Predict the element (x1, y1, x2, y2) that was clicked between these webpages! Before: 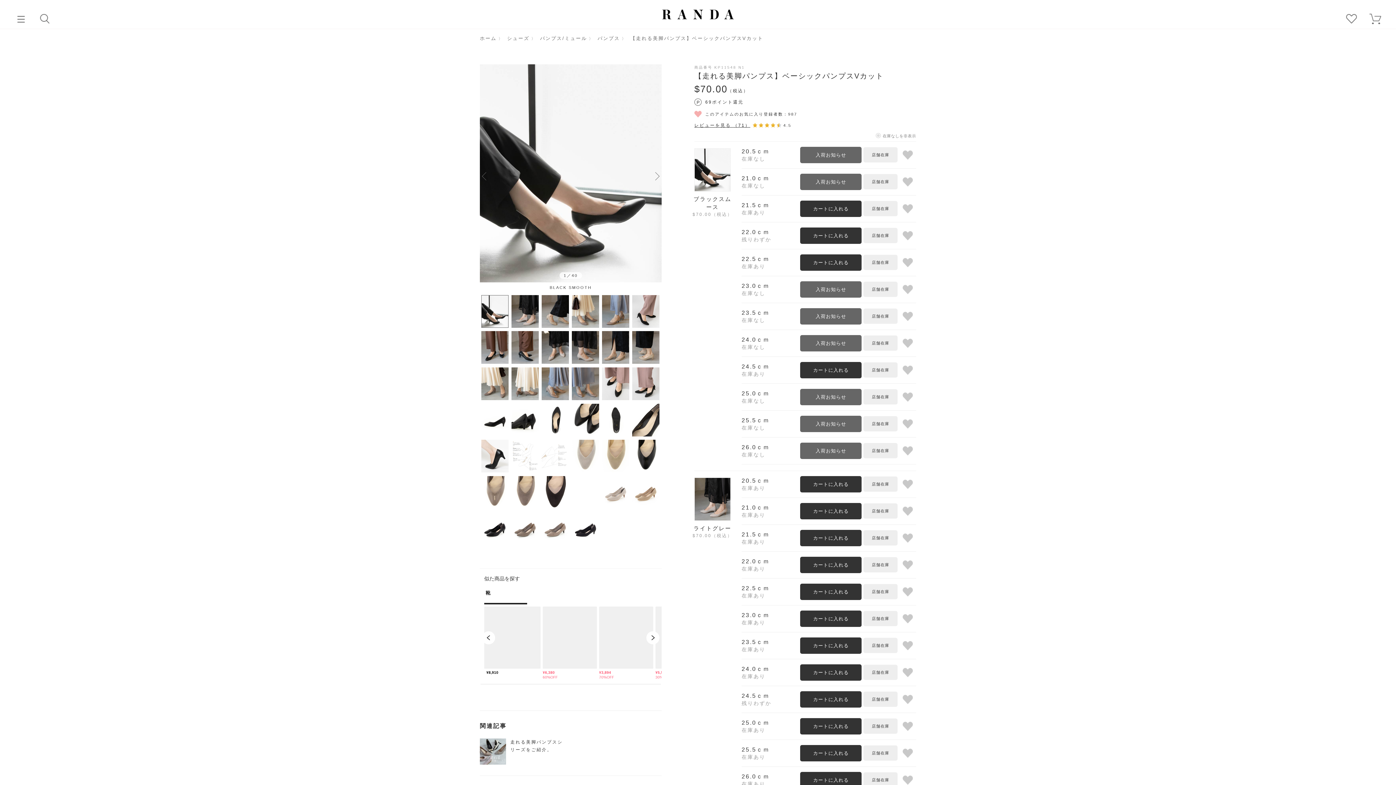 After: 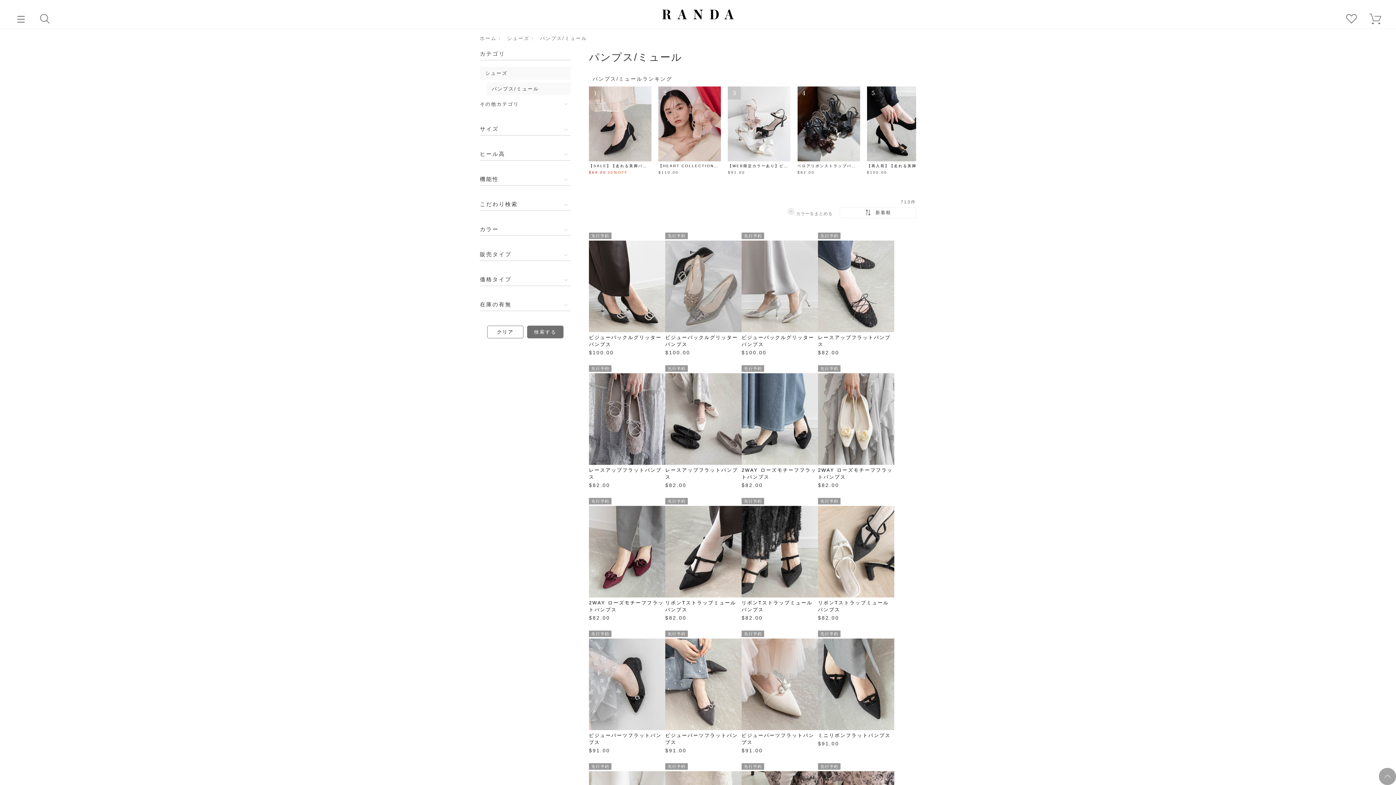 Action: bbox: (540, 35, 587, 41) label: パンプス/ミュール